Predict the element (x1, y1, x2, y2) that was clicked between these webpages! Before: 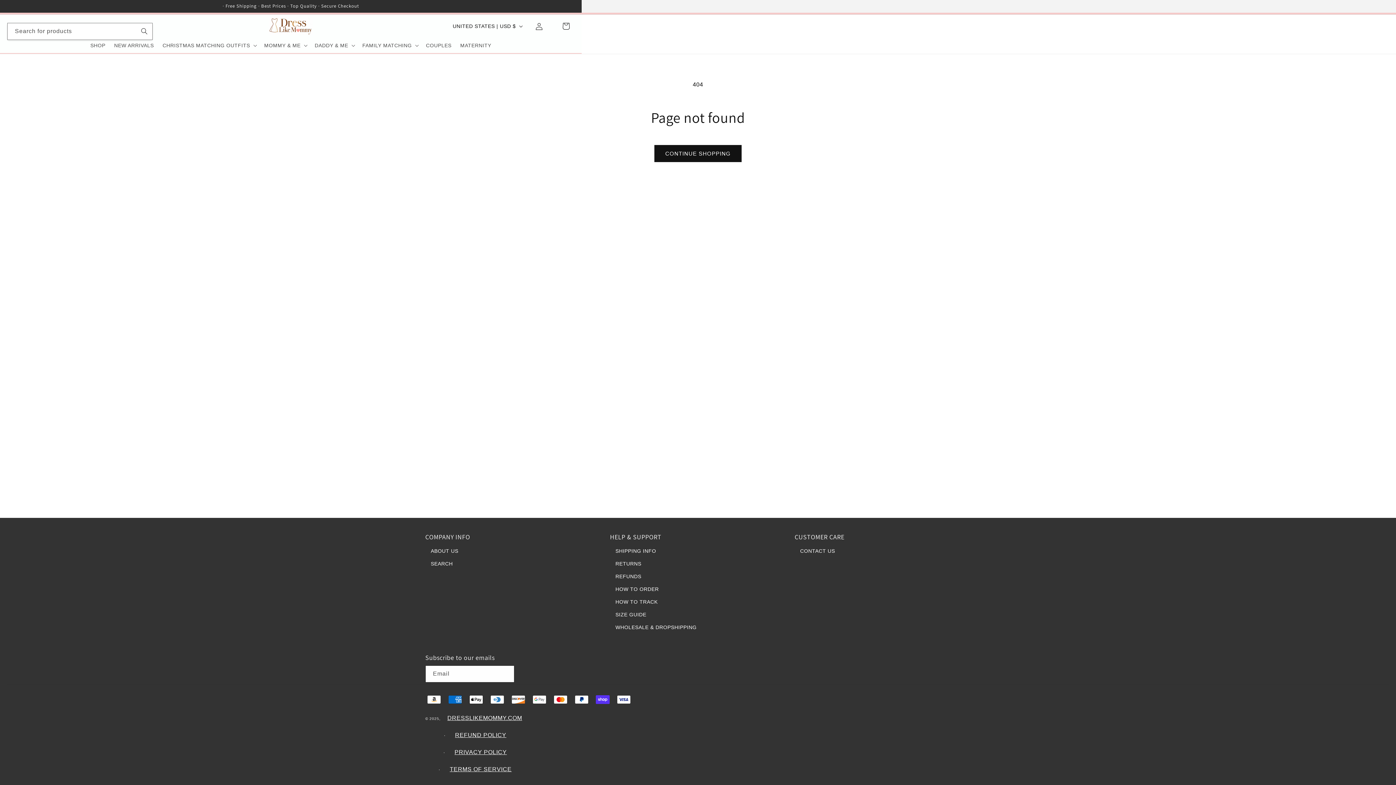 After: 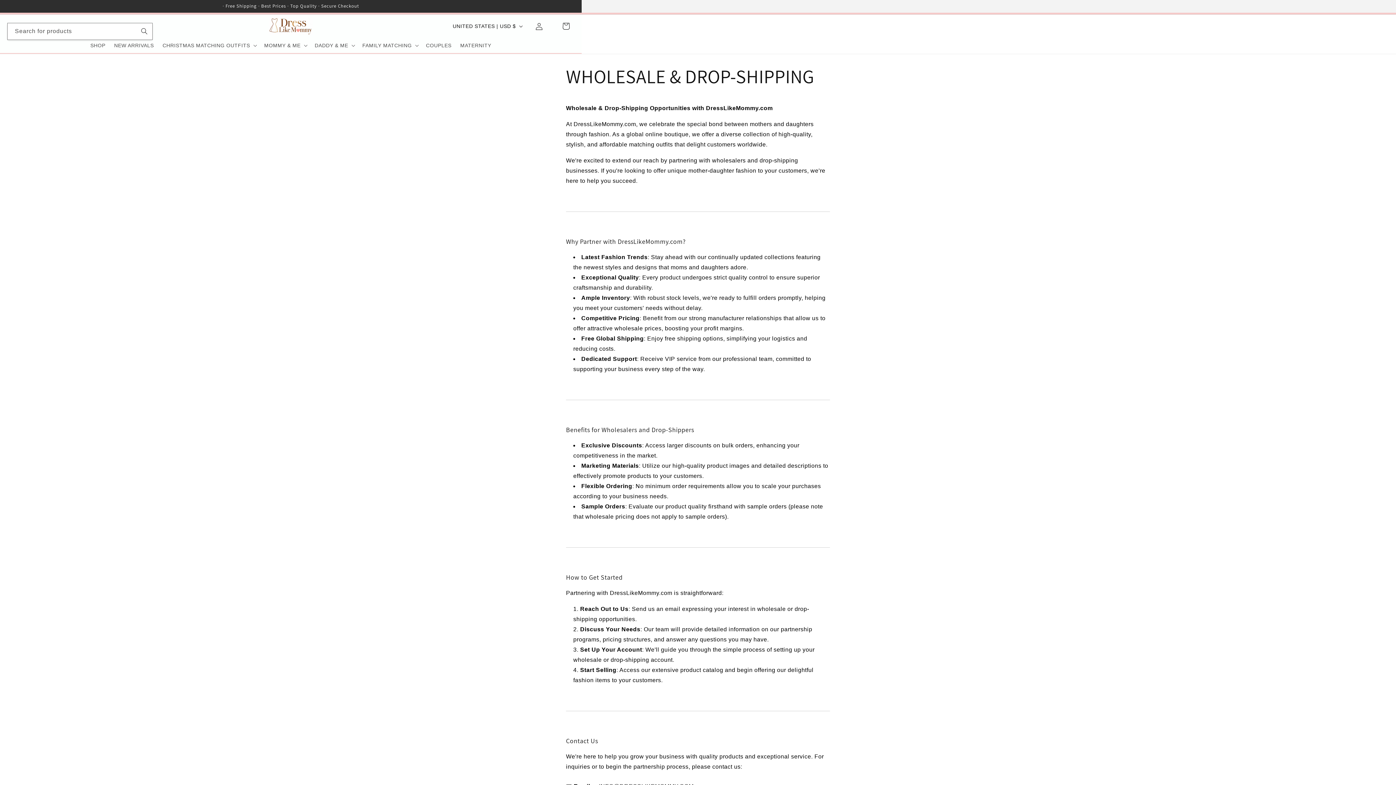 Action: bbox: (610, 621, 786, 634) label: WHOLESALE & DROPSHIPPING